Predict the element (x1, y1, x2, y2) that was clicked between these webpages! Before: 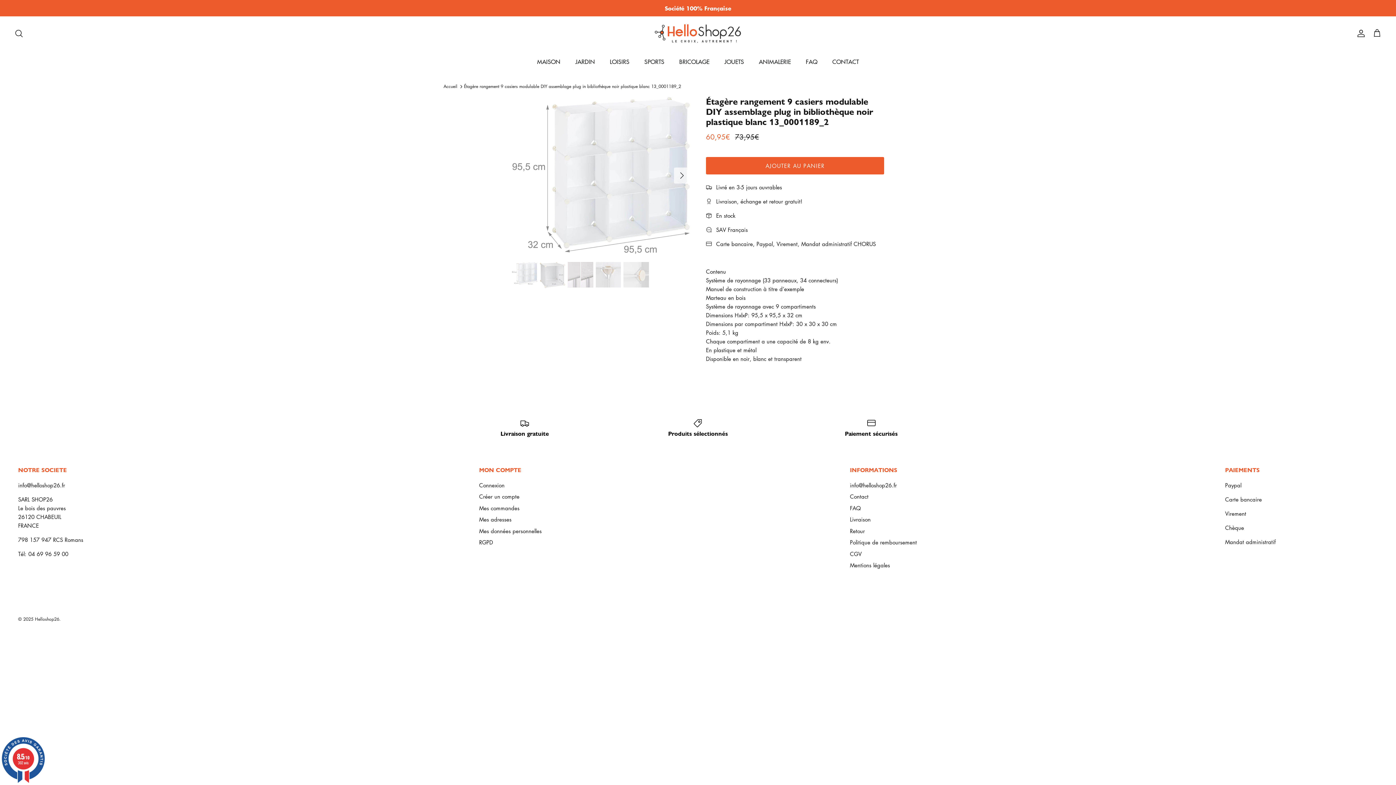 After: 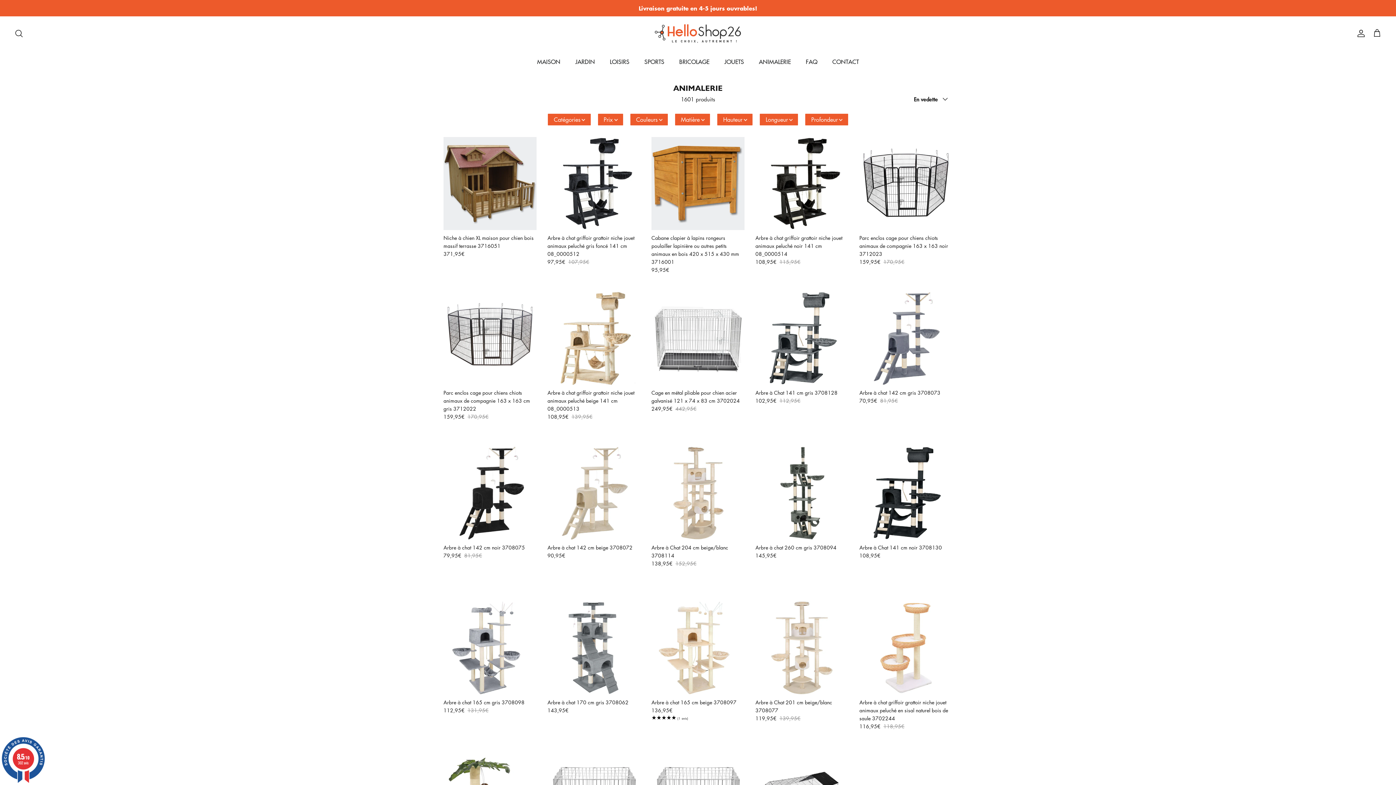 Action: bbox: (752, 50, 797, 72) label: ANIMALERIE